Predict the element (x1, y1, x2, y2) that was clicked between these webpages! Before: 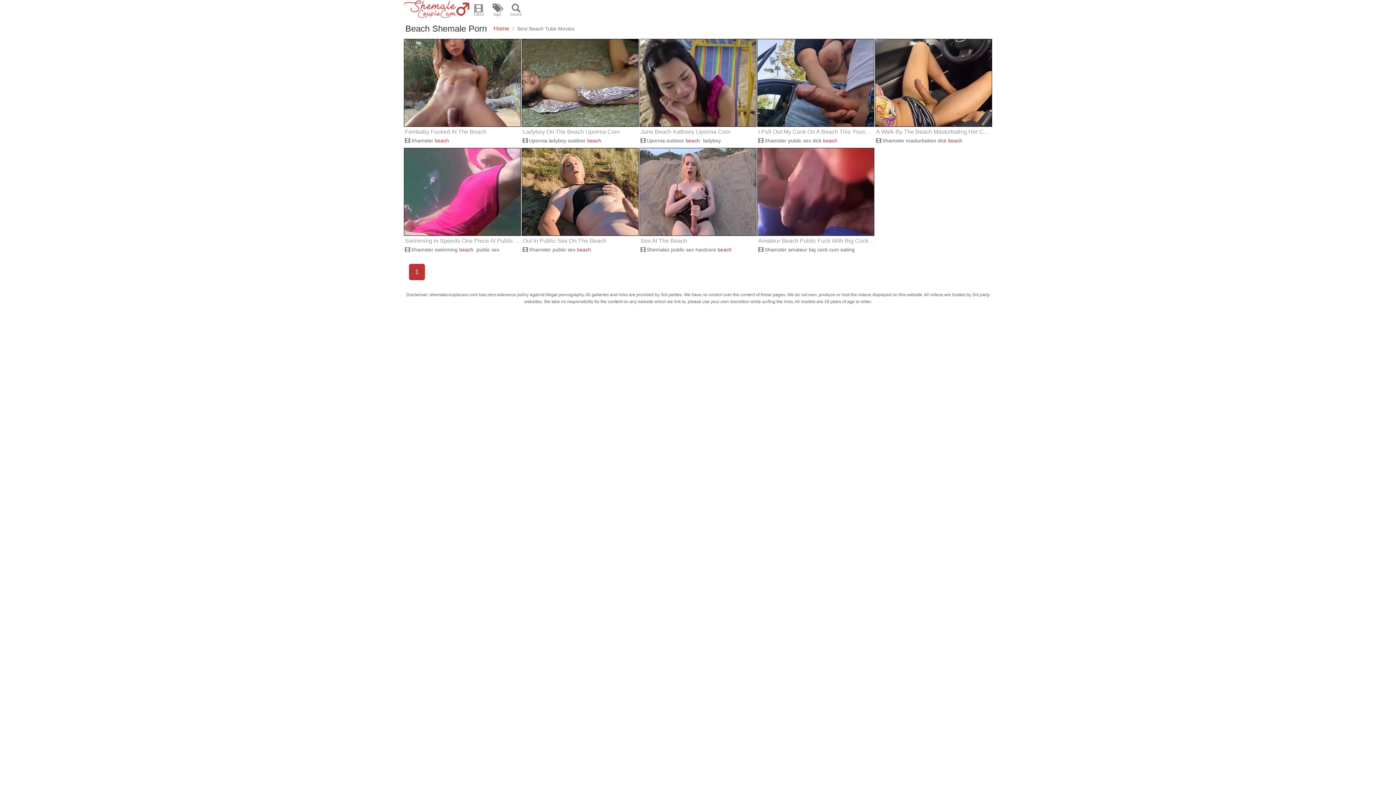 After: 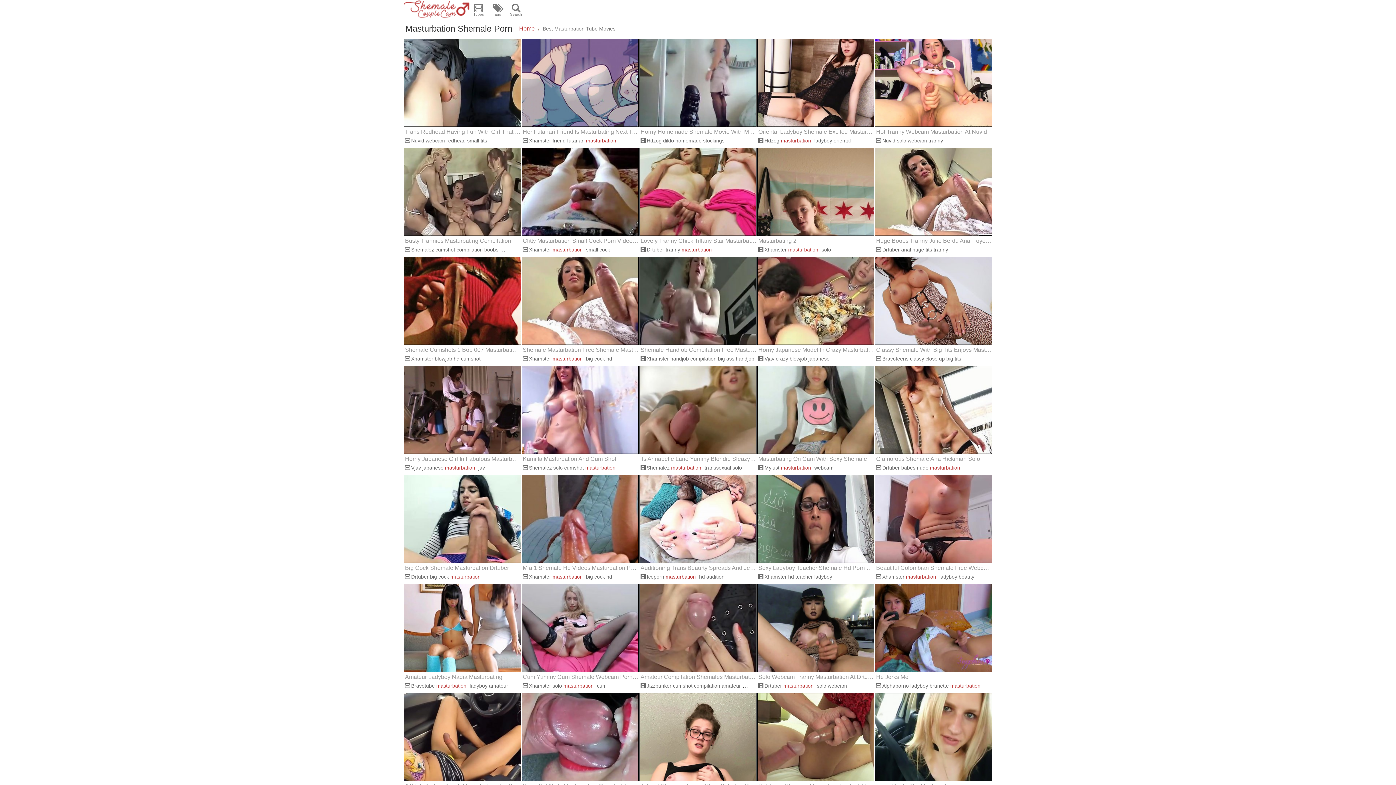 Action: label: masturbation bbox: (906, 136, 936, 145)